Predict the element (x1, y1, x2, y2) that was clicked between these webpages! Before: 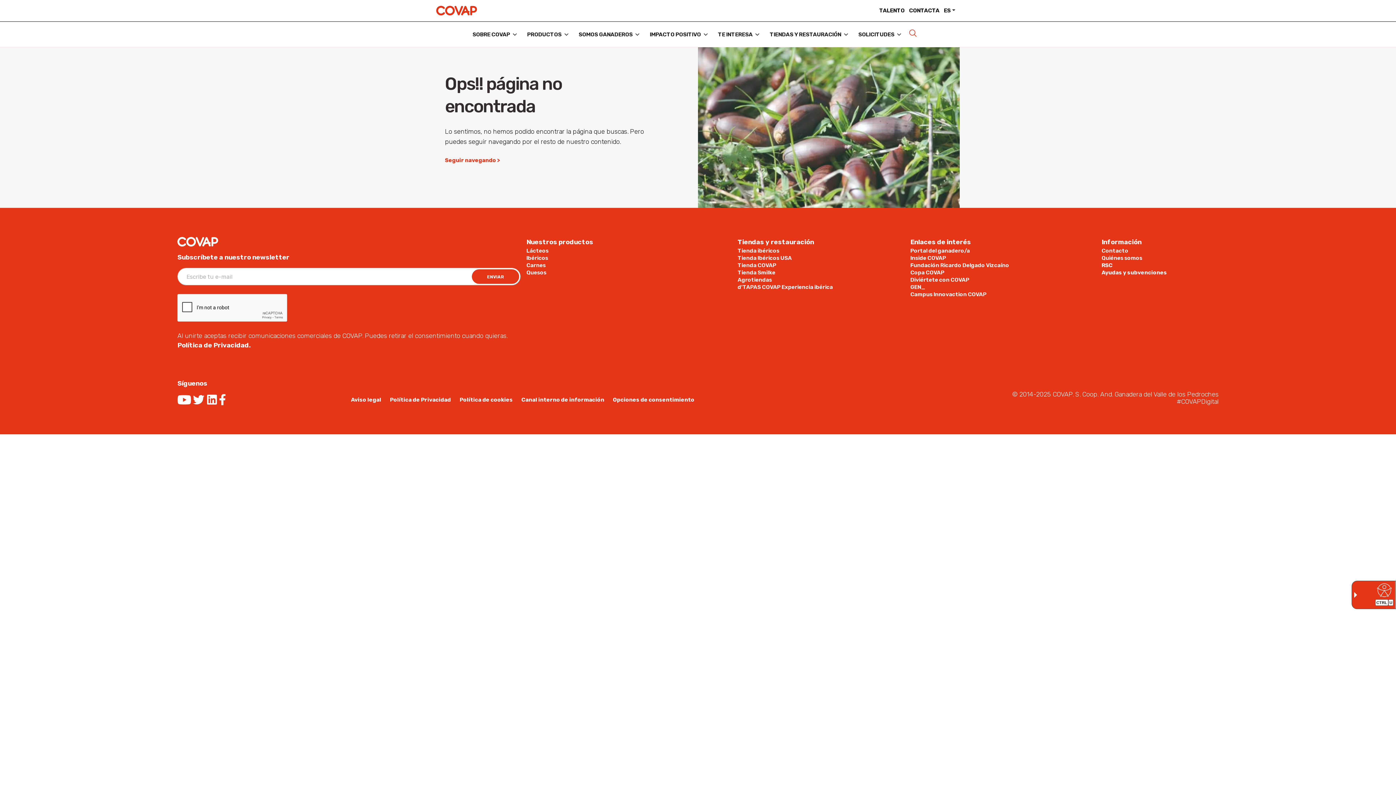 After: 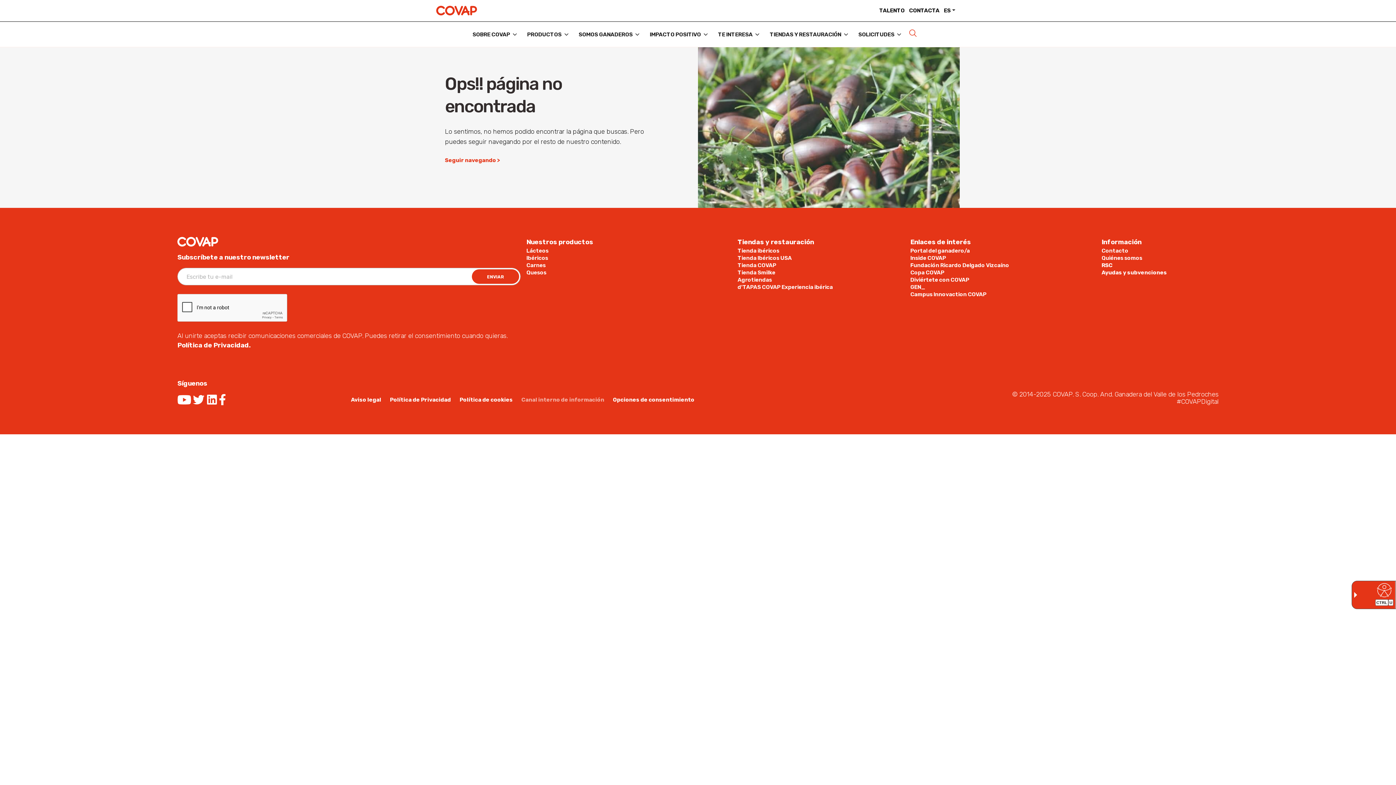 Action: bbox: (521, 396, 604, 403) label: Canal interno de información